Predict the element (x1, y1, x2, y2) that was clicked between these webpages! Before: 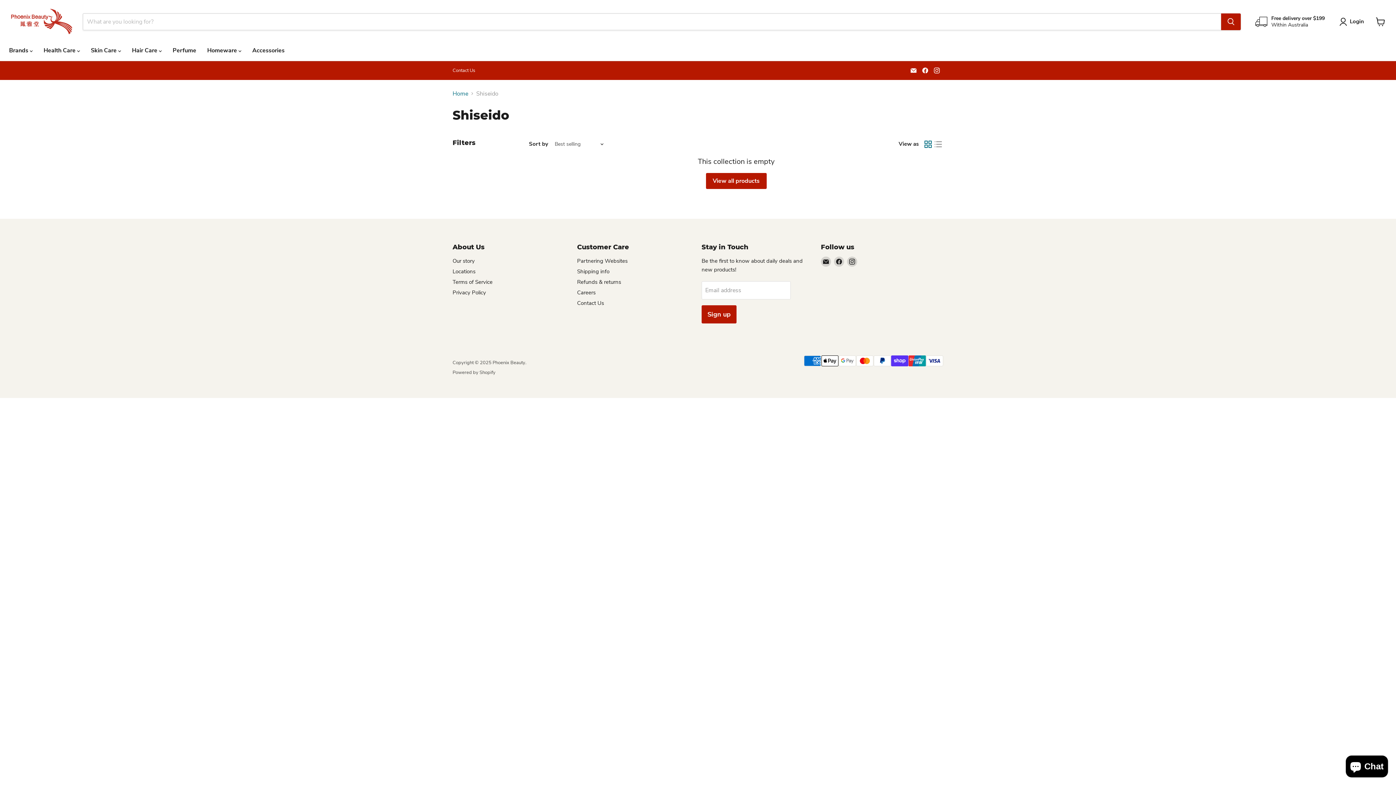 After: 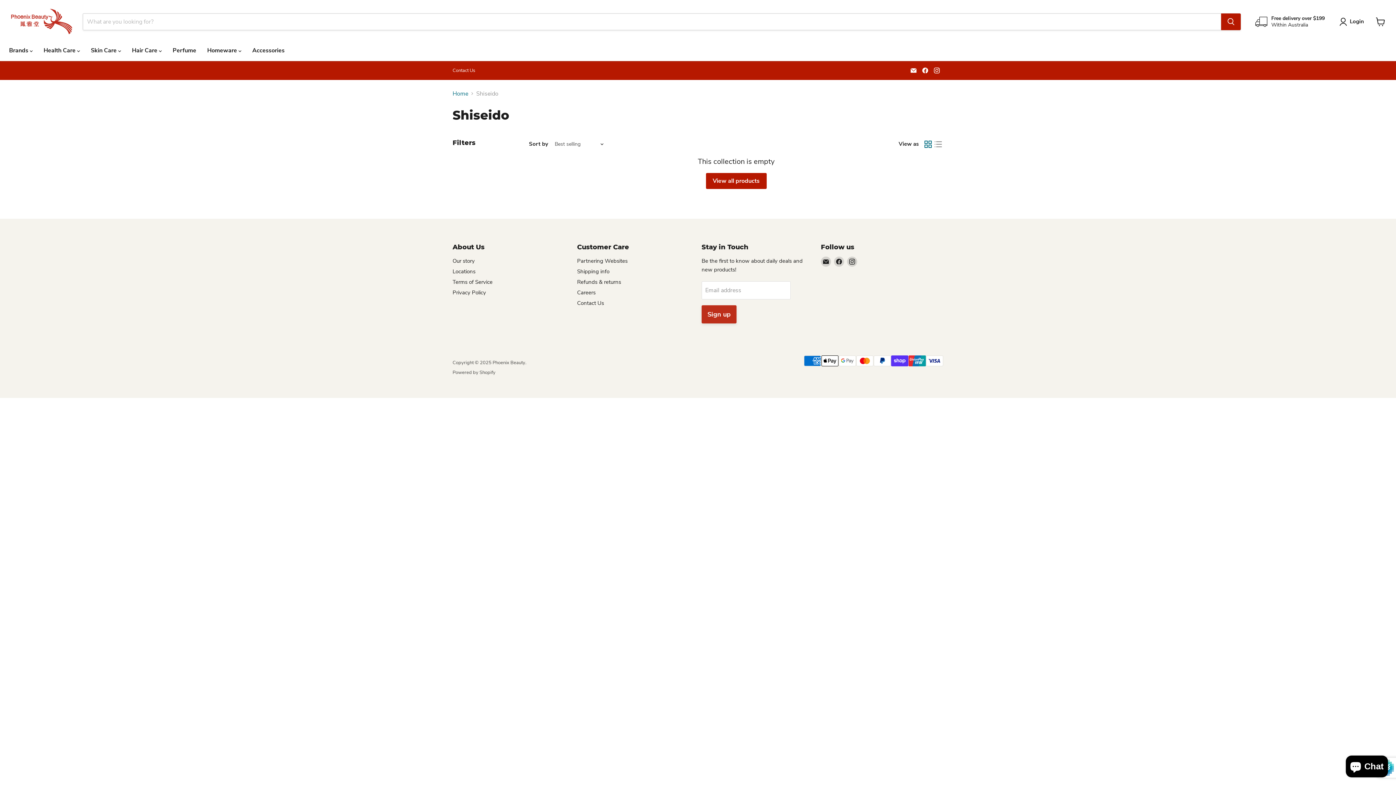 Action: label: Sign up bbox: (701, 305, 736, 323)